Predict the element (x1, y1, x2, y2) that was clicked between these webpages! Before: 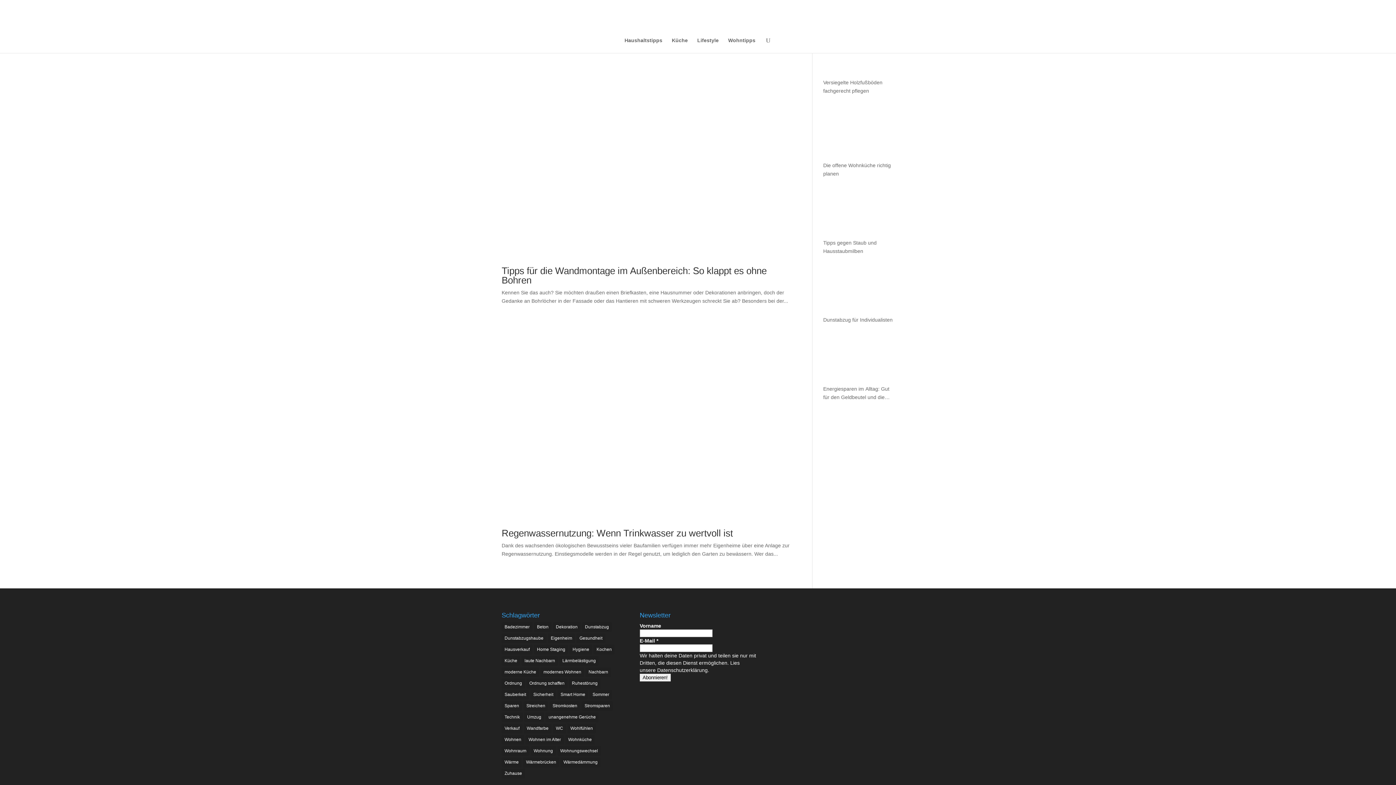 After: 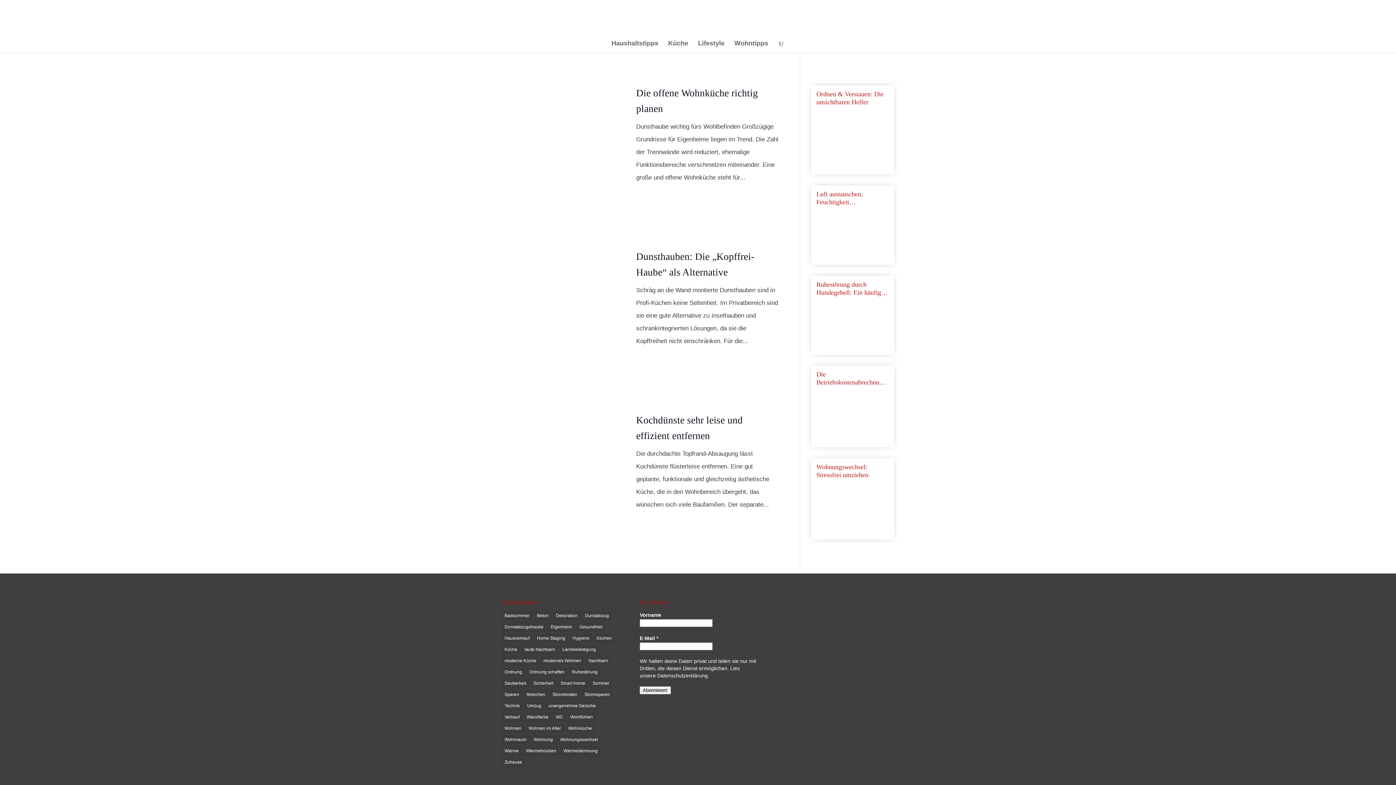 Action: bbox: (582, 622, 612, 632) label: Dunstabzug (3 Einträge)